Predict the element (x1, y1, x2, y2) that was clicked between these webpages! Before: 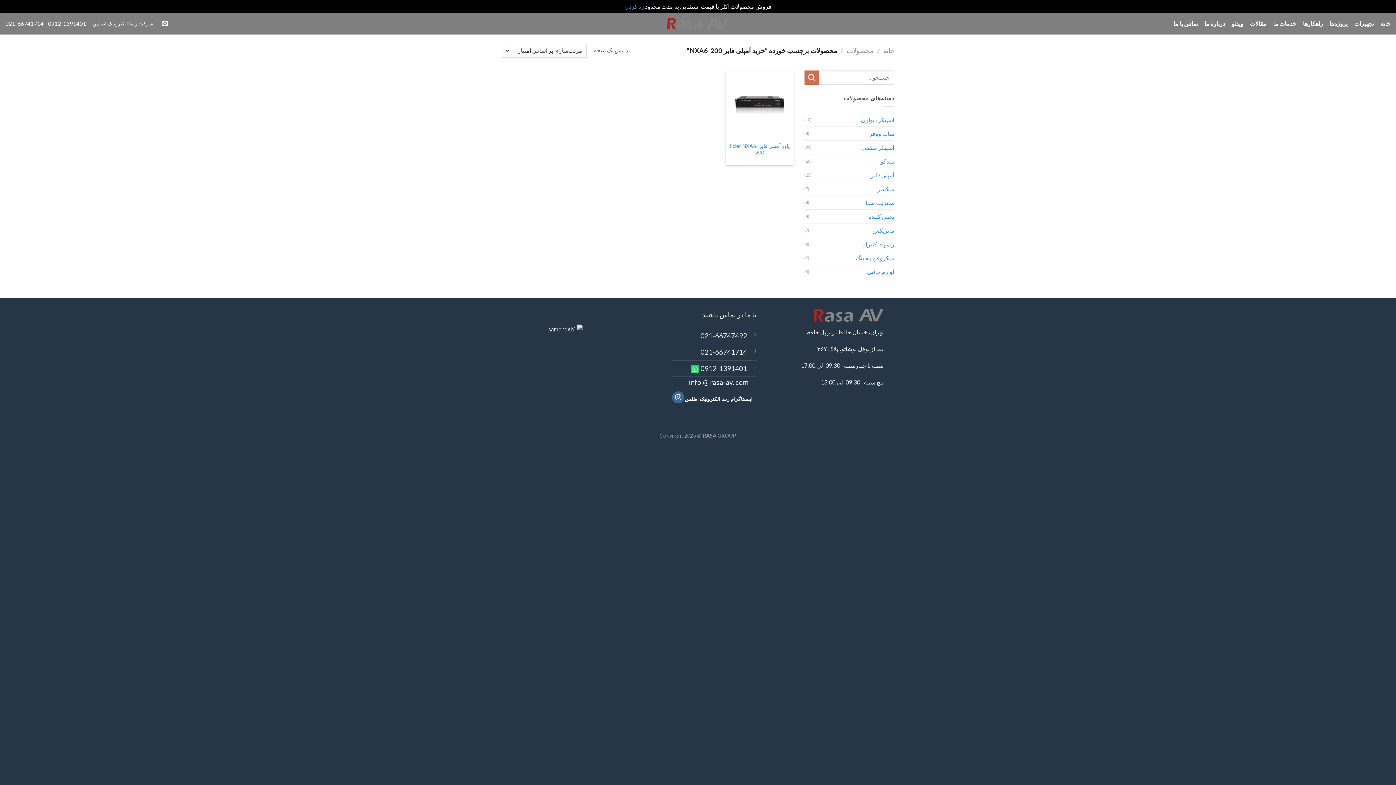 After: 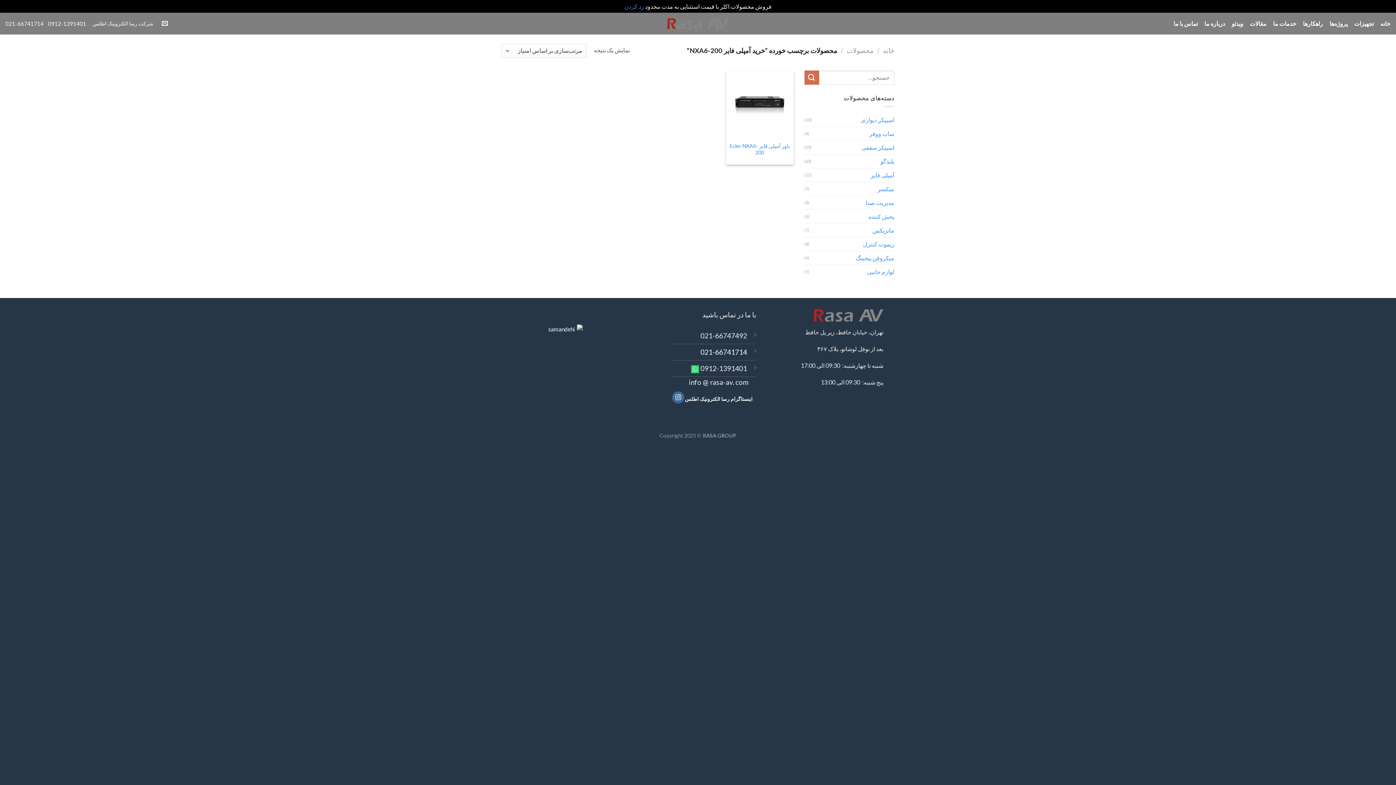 Action: label: 021-66741714 bbox: (700, 348, 747, 356)